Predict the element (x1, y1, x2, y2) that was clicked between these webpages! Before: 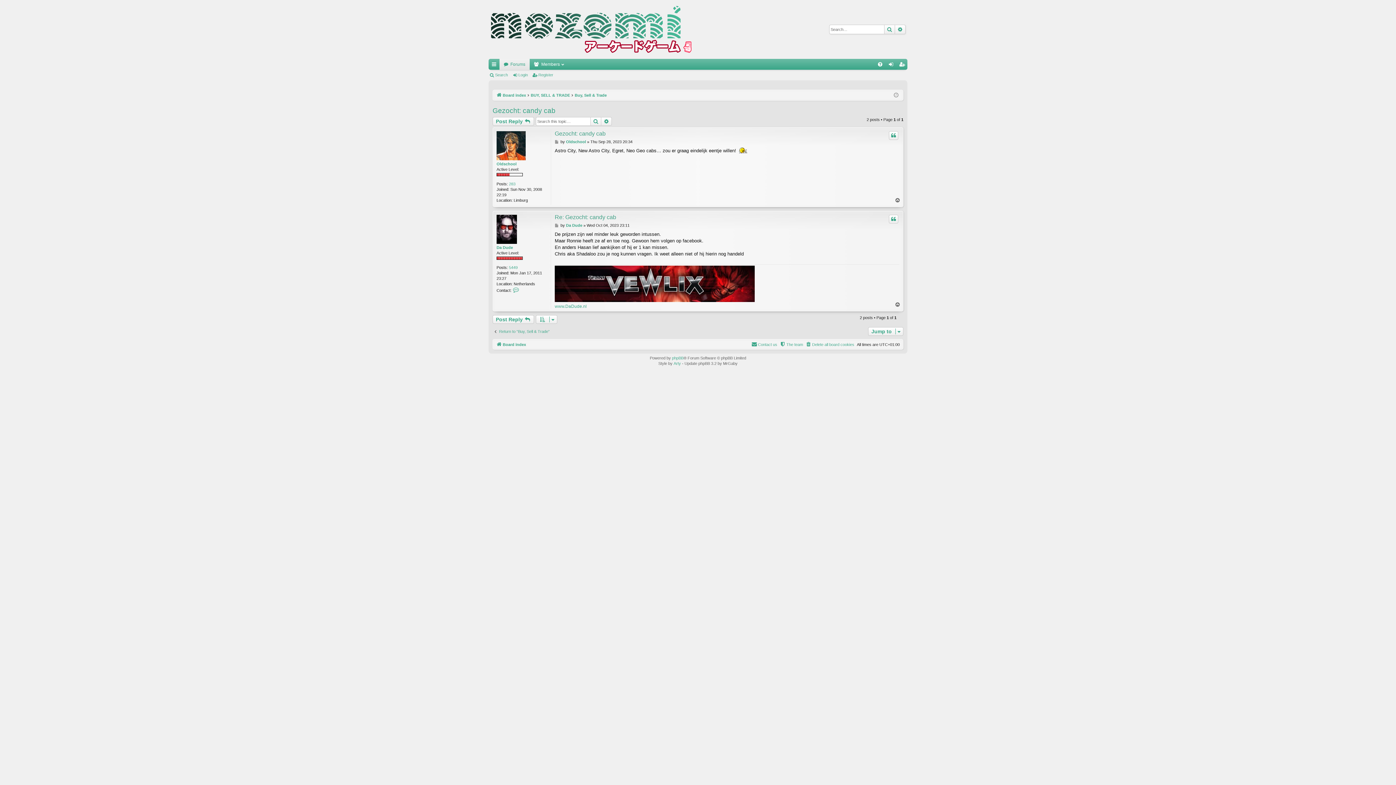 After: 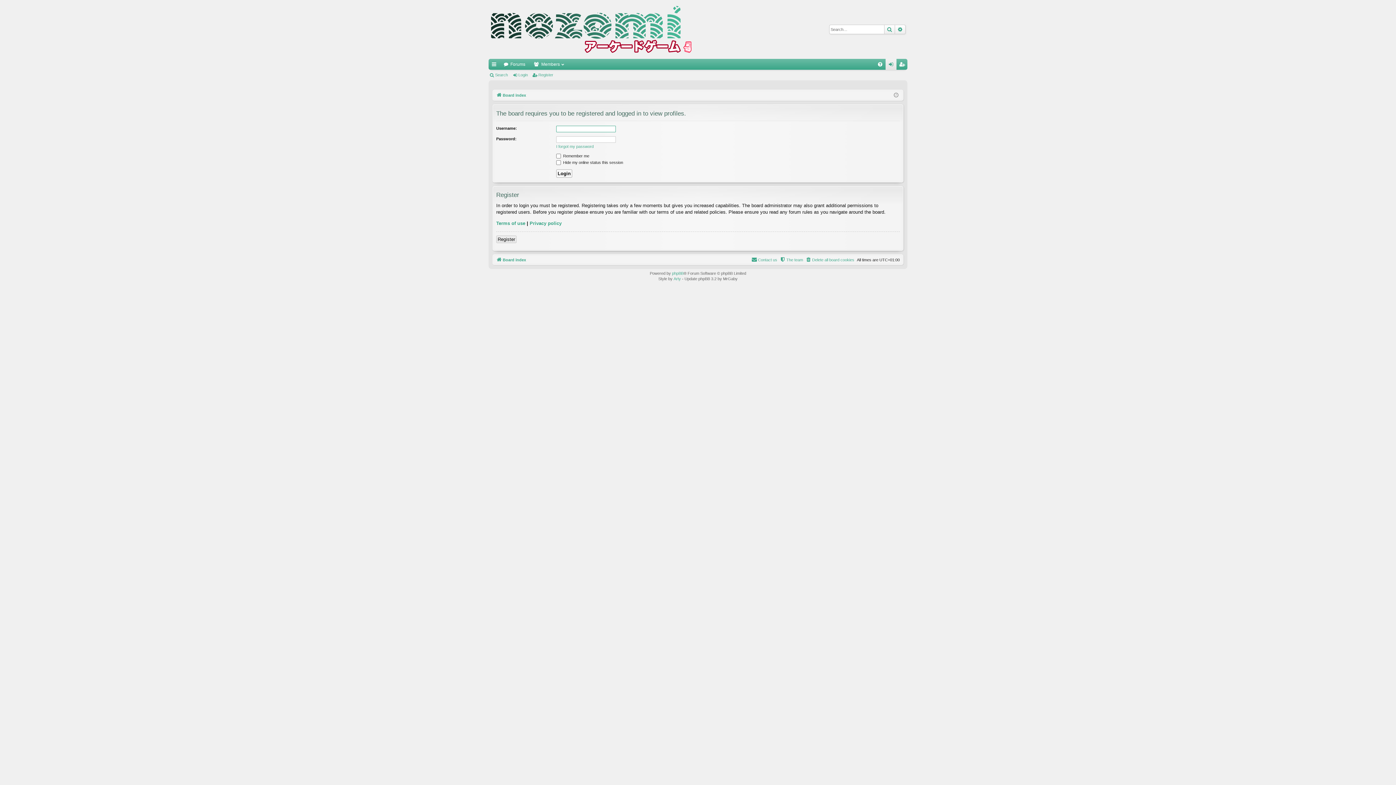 Action: bbox: (496, 131, 525, 160)